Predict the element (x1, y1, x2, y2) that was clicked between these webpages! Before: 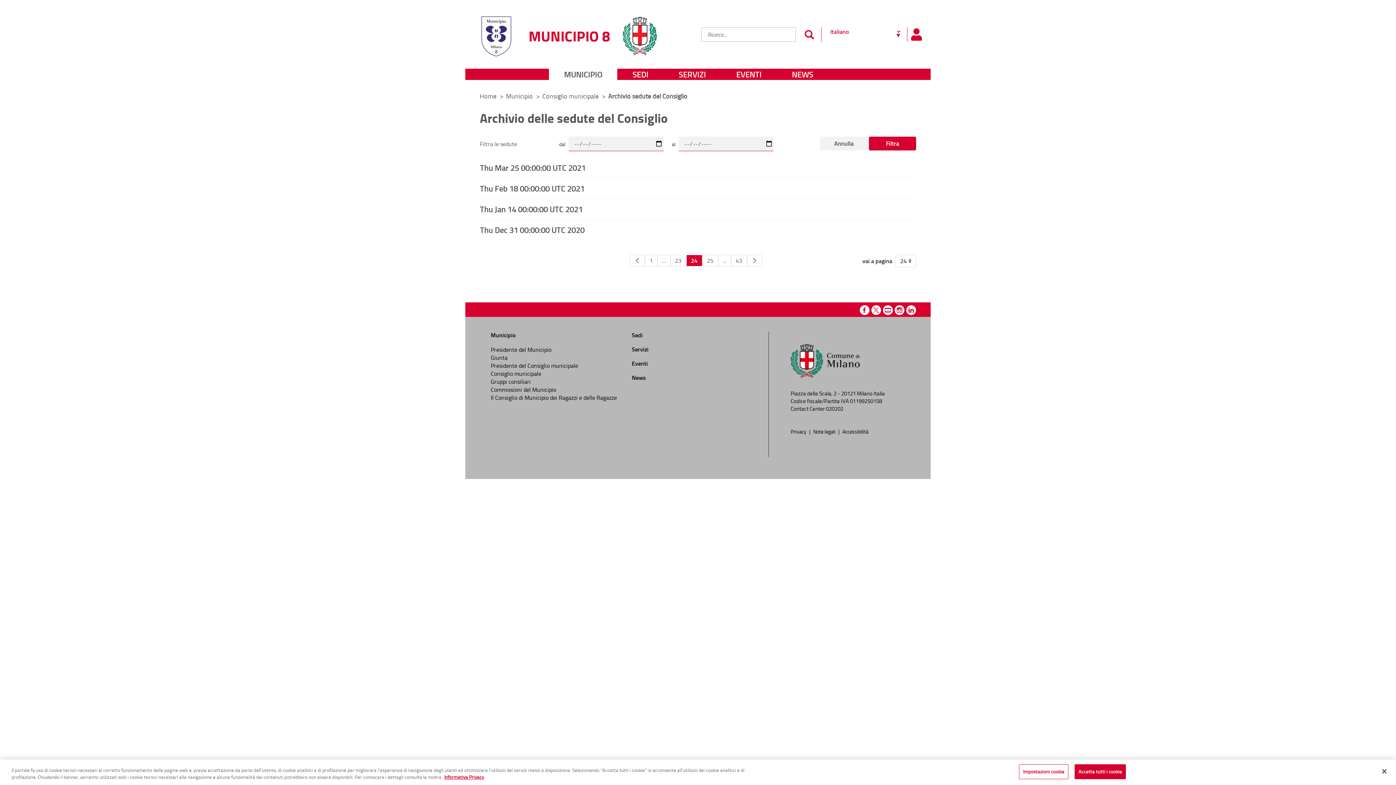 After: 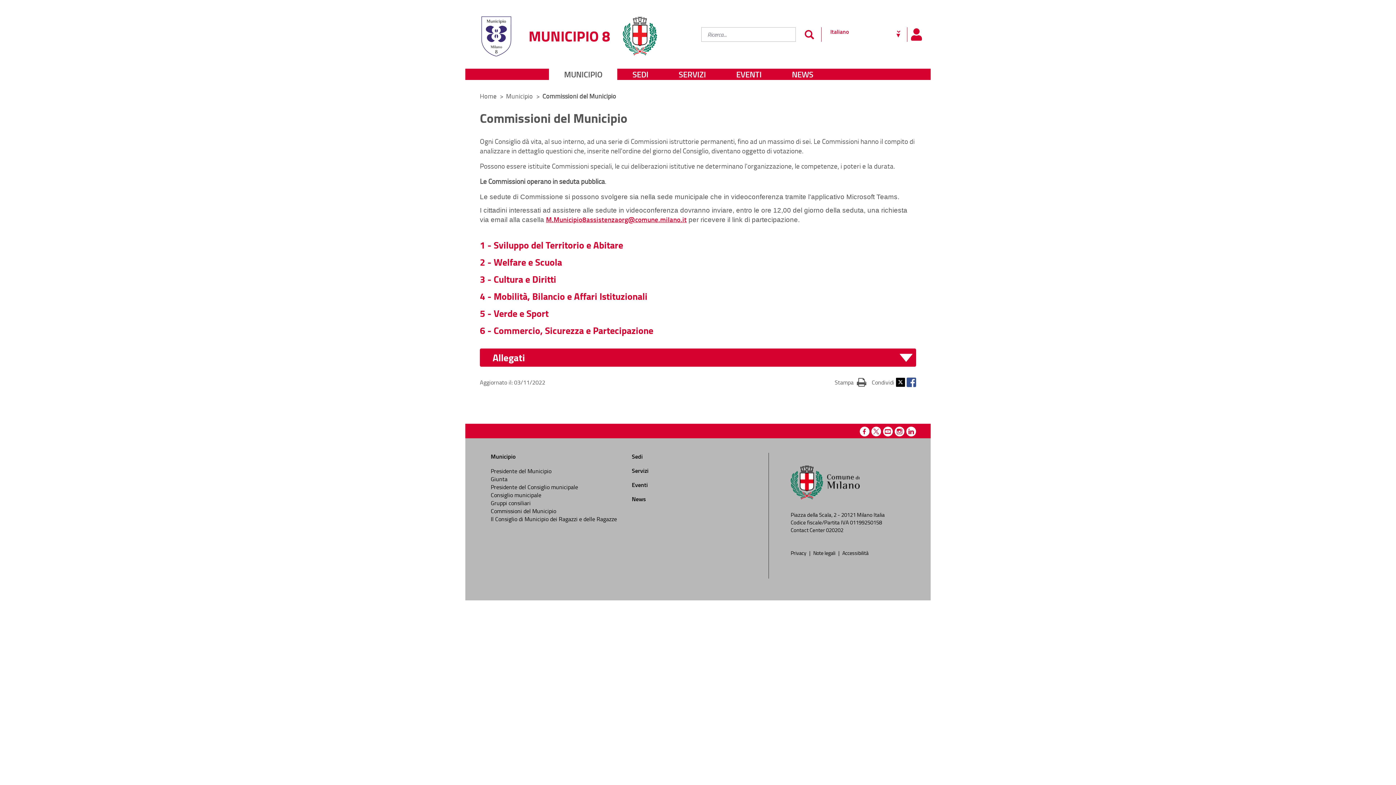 Action: label: Commissioni del Municipio bbox: (490, 385, 556, 393)